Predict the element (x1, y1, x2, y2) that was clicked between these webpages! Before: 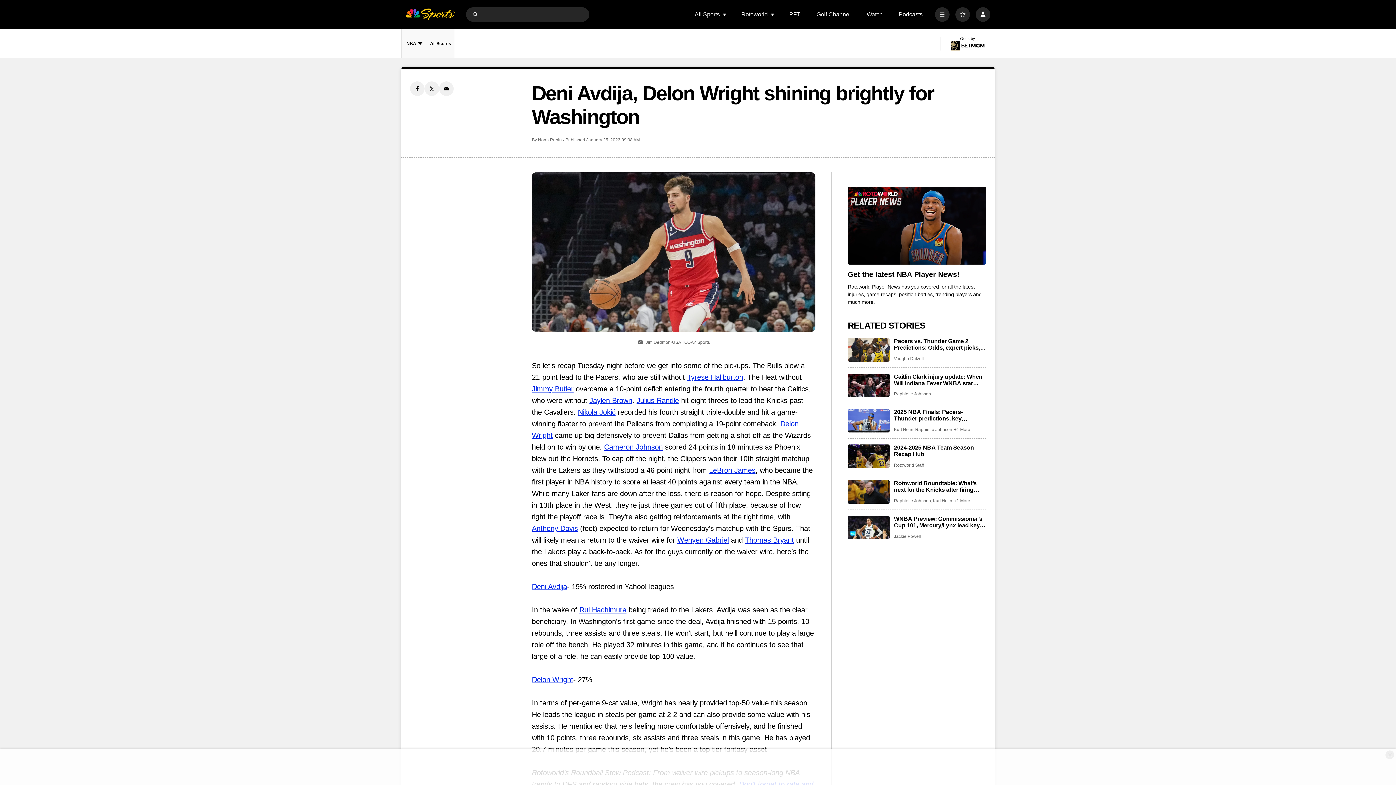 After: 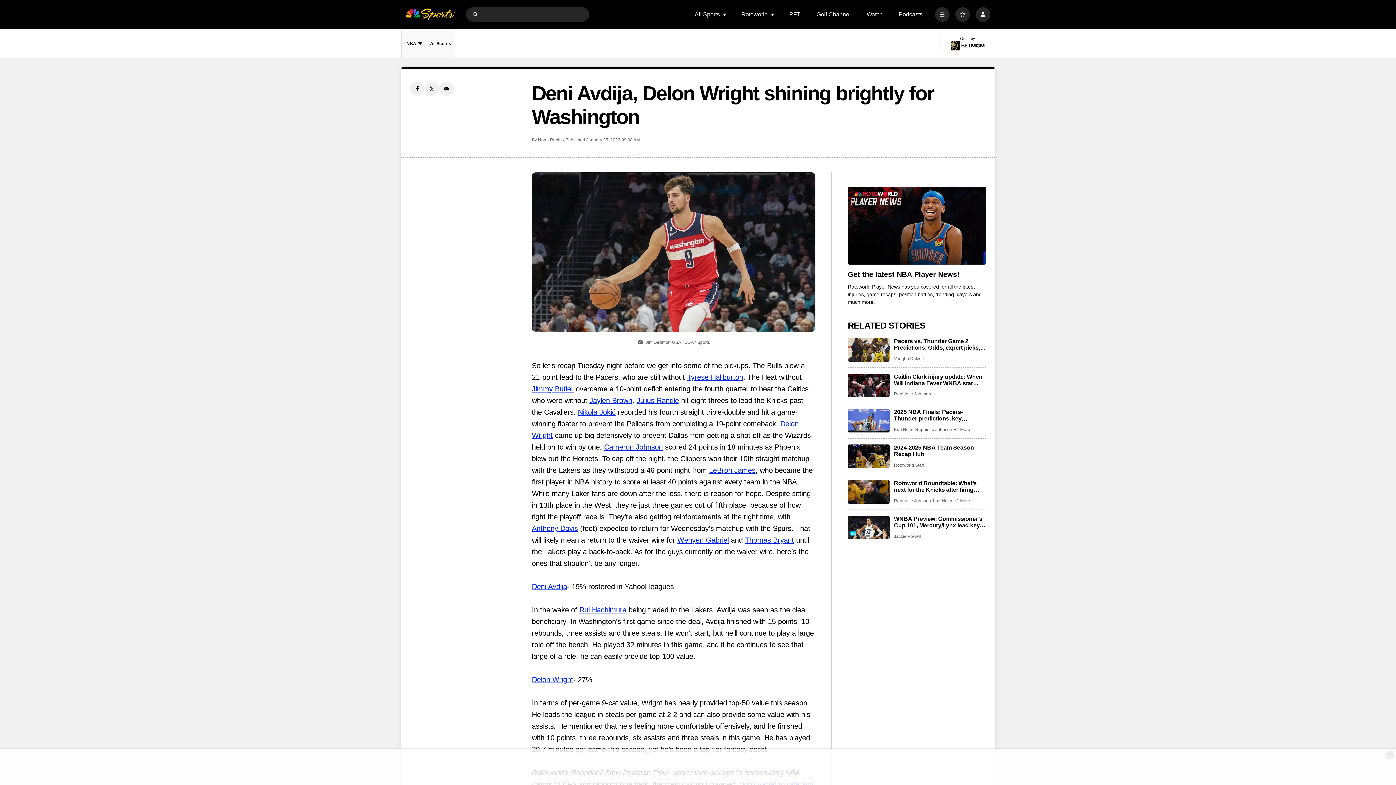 Action: bbox: (848, 186, 986, 264) label: <b>Get the latest NBA Player News!</b>